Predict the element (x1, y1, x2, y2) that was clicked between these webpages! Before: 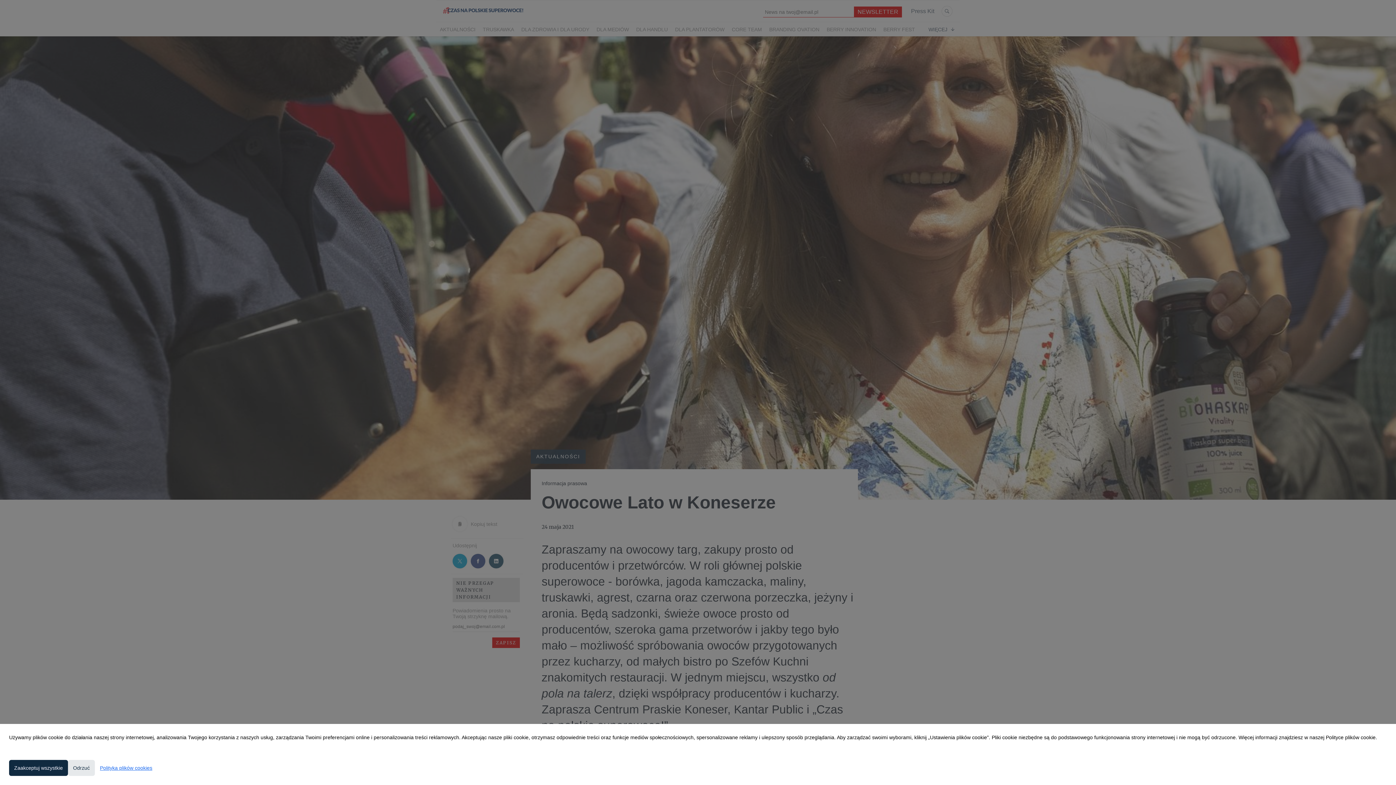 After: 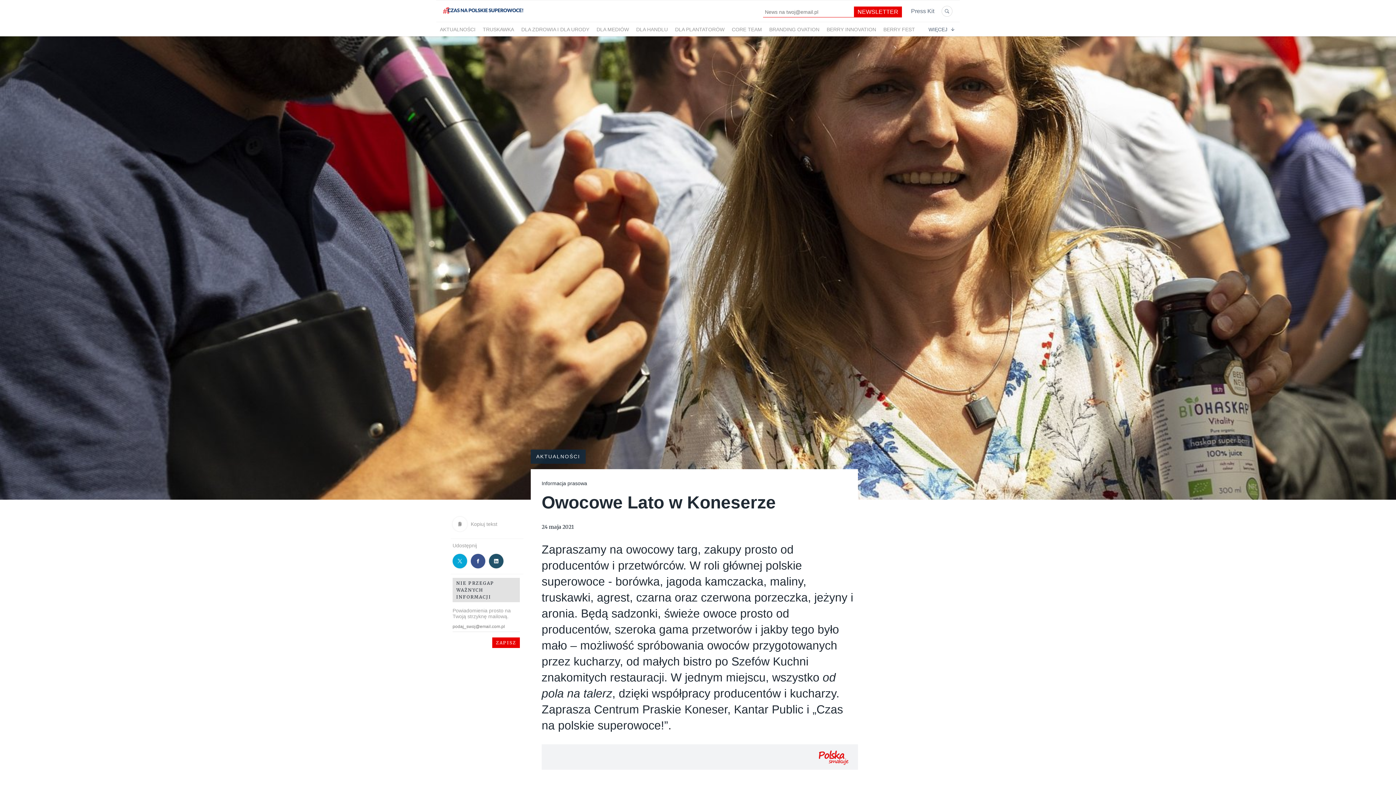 Action: bbox: (68, 760, 94, 776) label: Odrzuć